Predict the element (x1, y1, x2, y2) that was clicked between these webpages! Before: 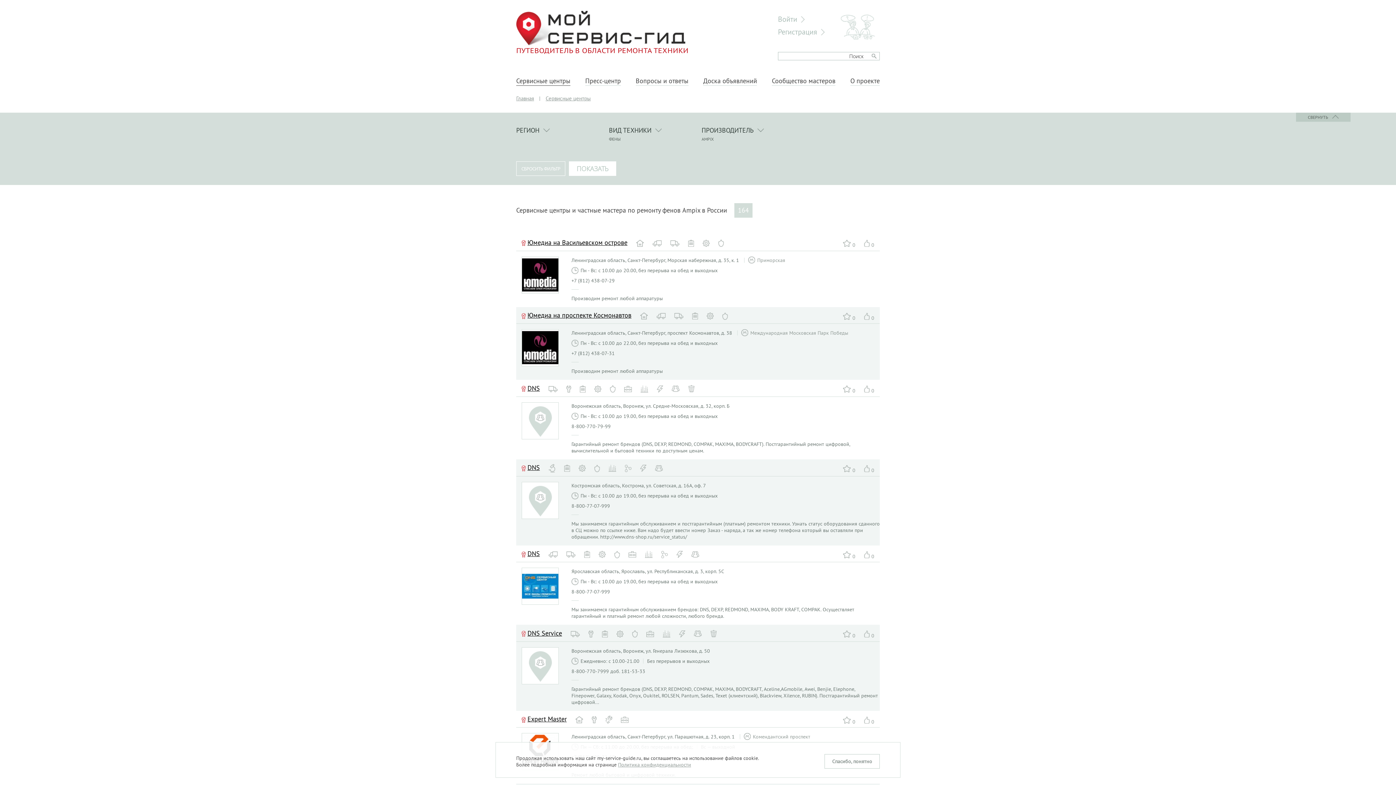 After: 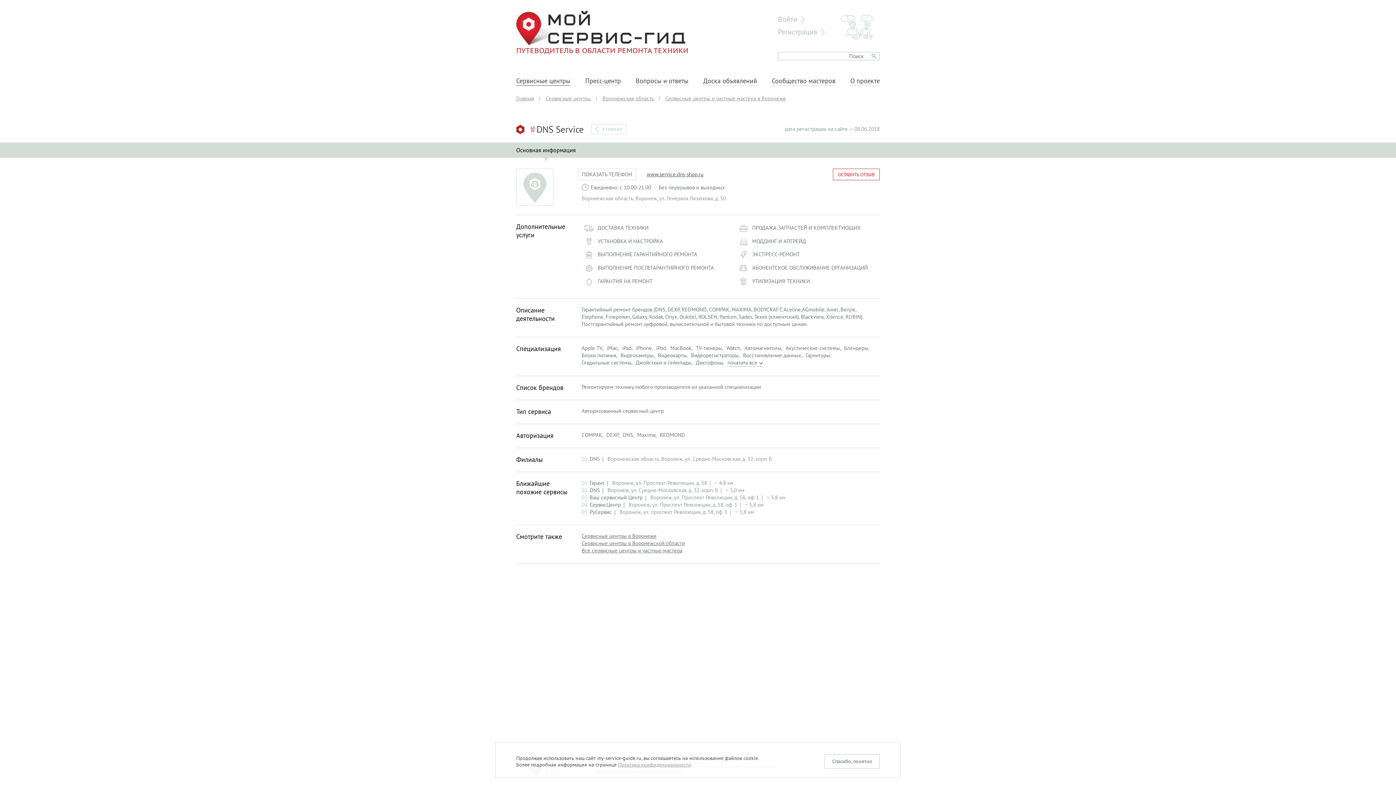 Action: bbox: (522, 647, 558, 684)